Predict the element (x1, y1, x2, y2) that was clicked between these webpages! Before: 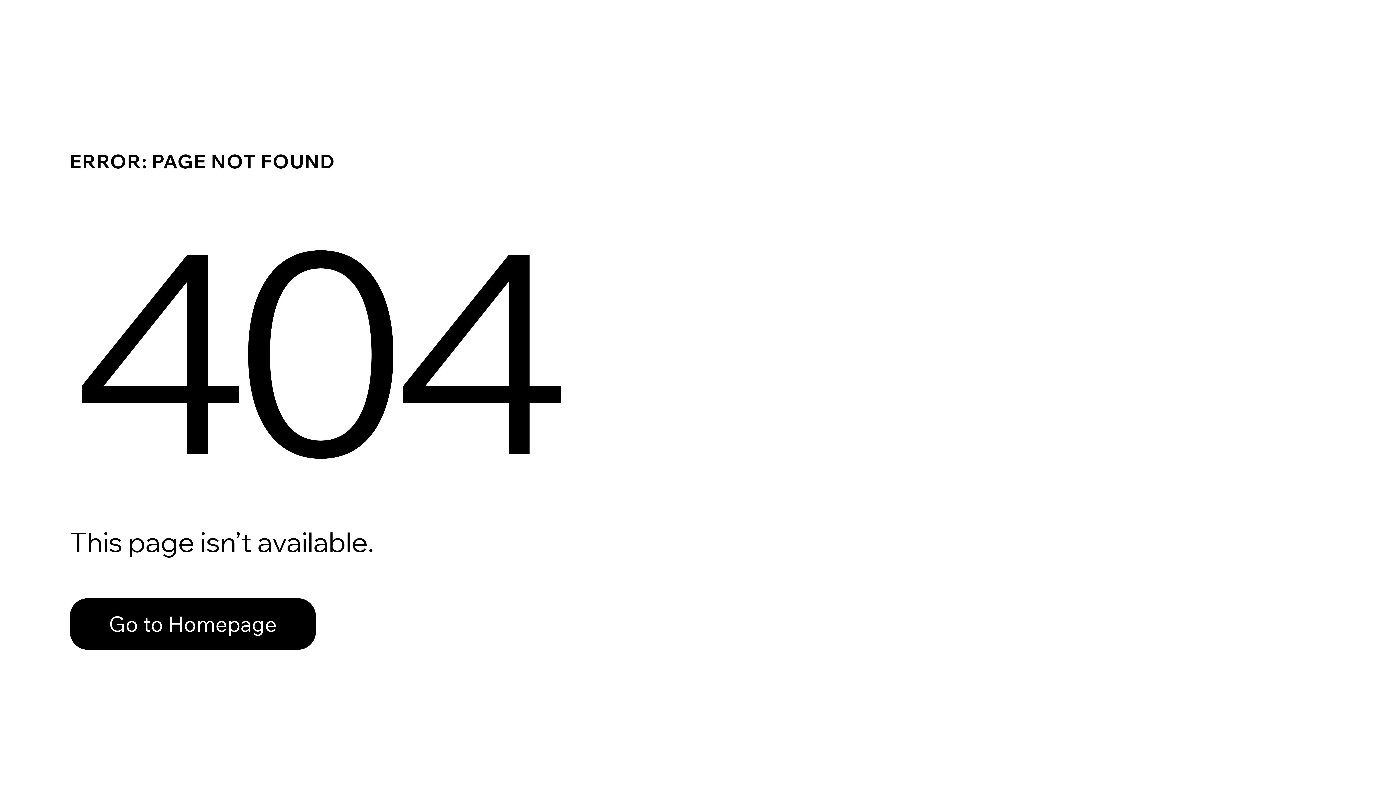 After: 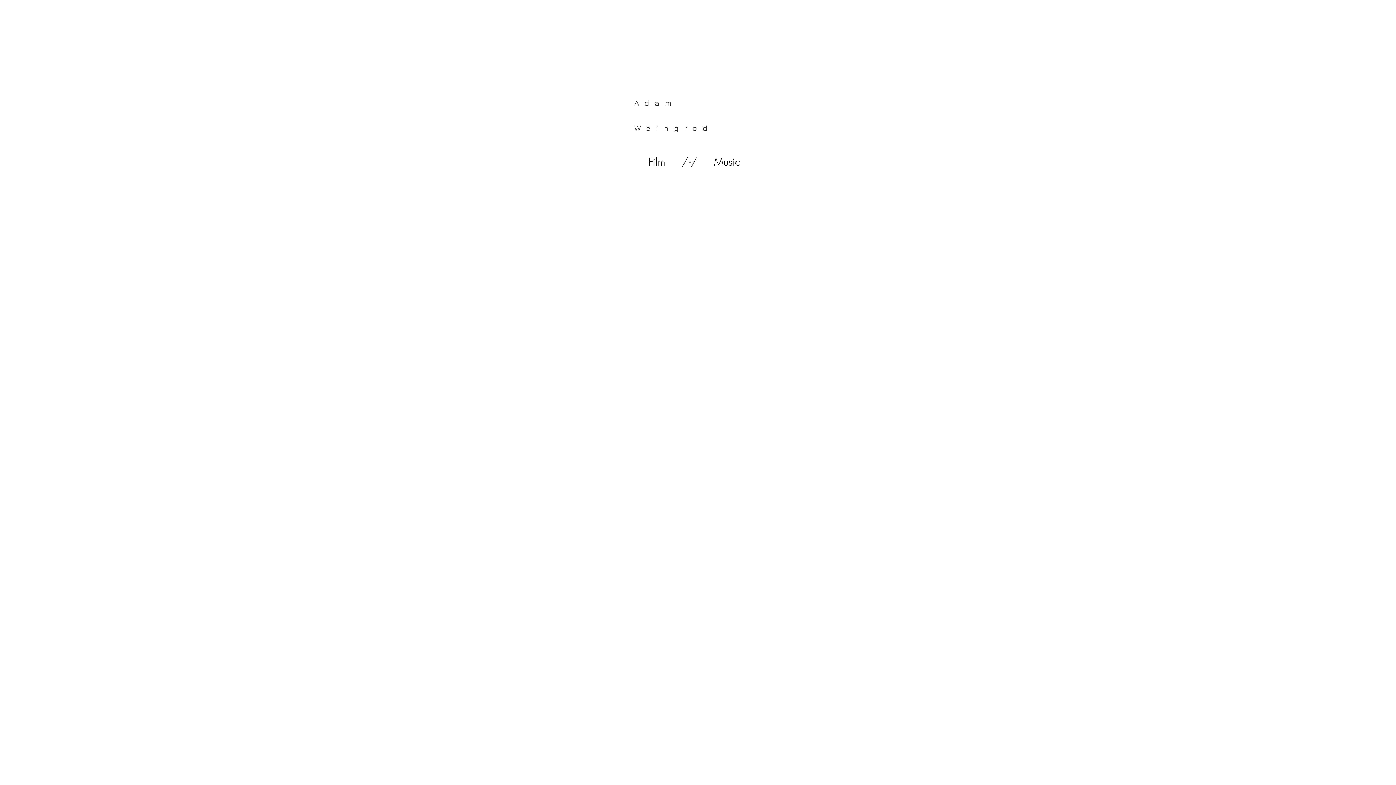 Action: label: Go to Homepage bbox: (69, 582, 768, 659)